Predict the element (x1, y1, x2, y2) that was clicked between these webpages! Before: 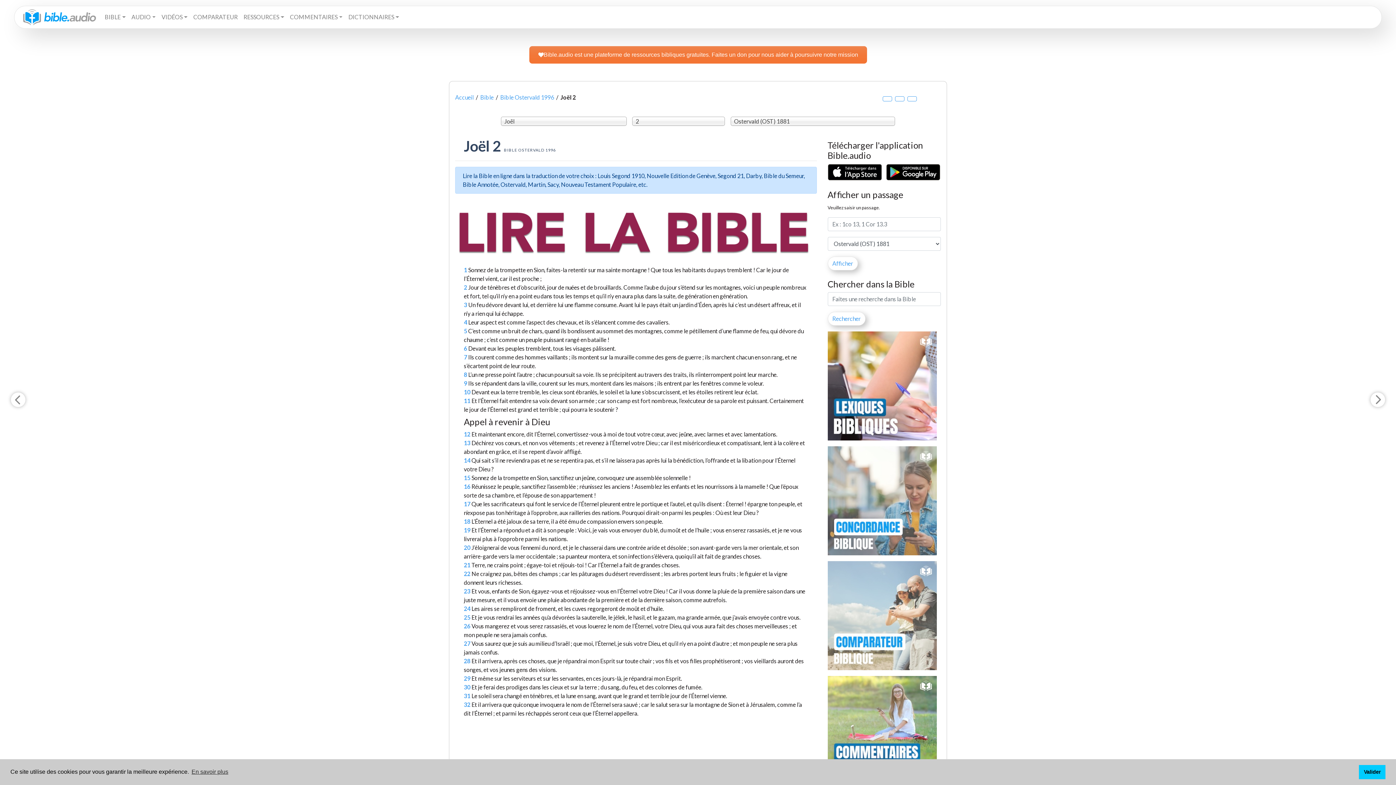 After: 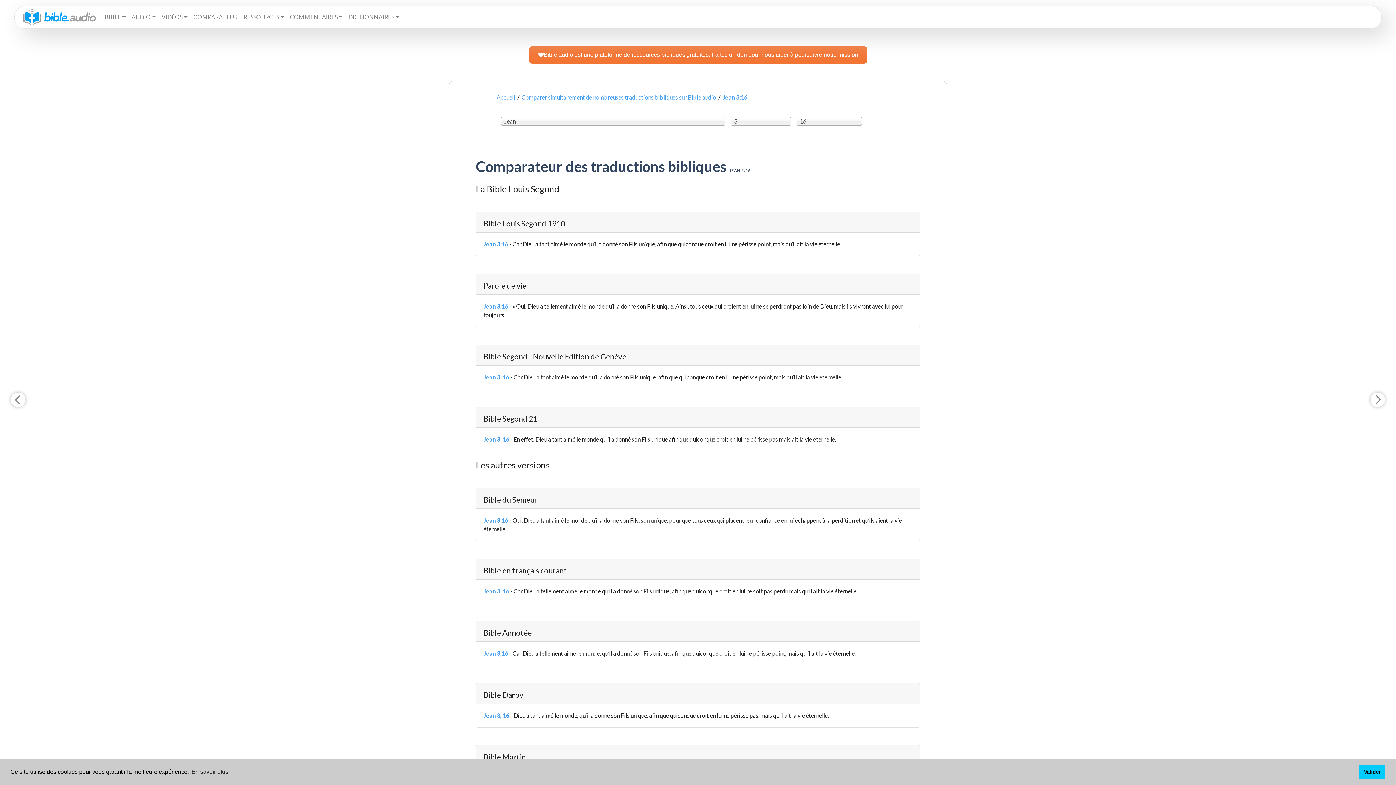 Action: bbox: (827, 614, 936, 621)